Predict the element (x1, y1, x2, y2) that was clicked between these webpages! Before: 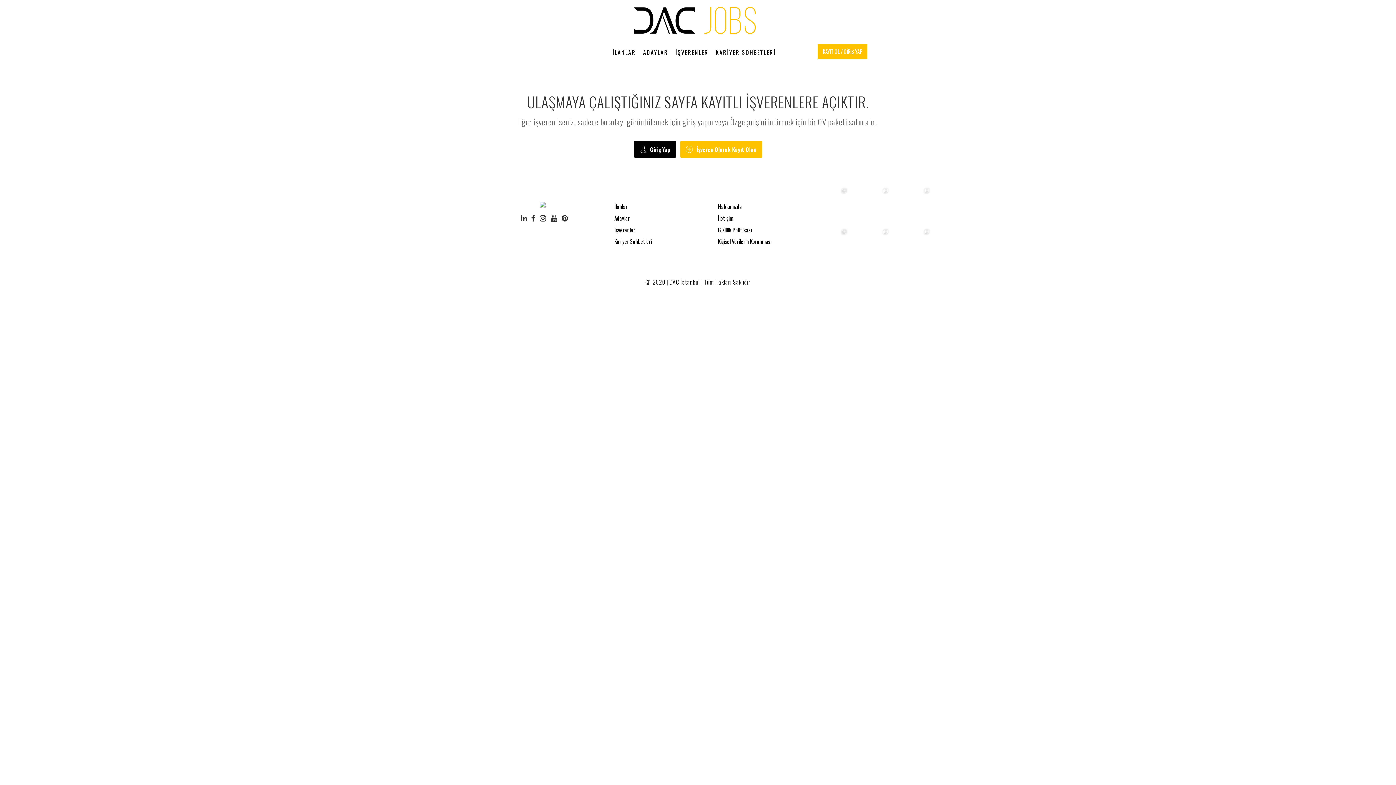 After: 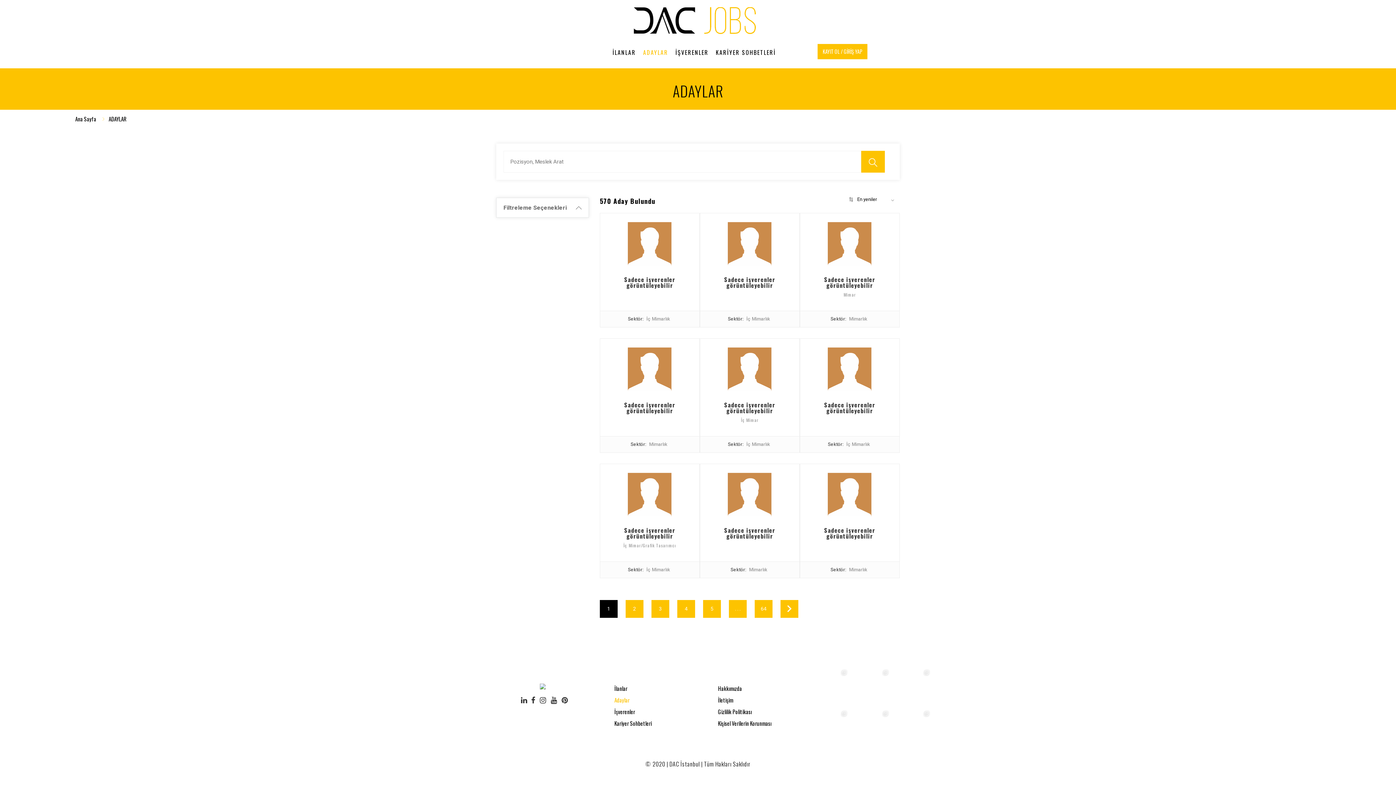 Action: bbox: (614, 212, 692, 223) label: Adaylar